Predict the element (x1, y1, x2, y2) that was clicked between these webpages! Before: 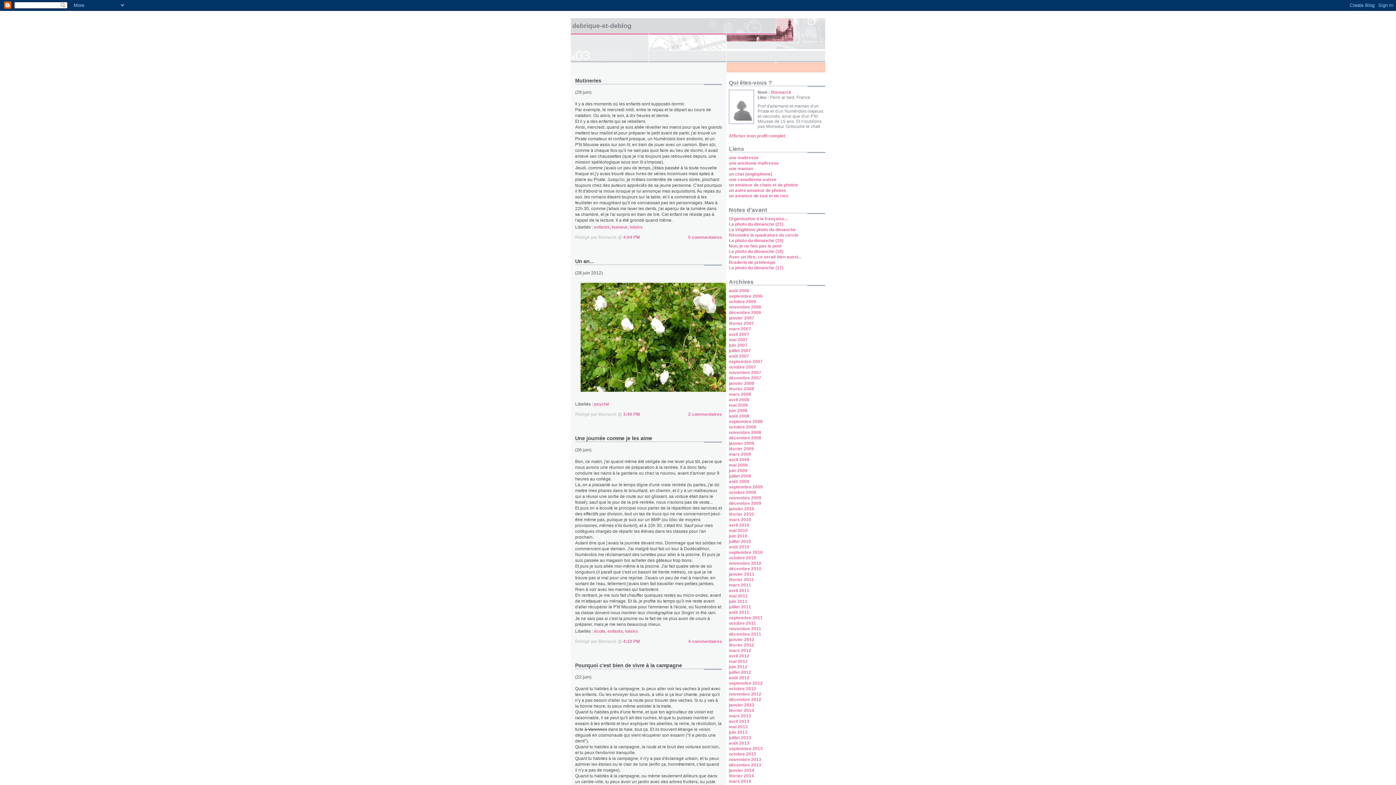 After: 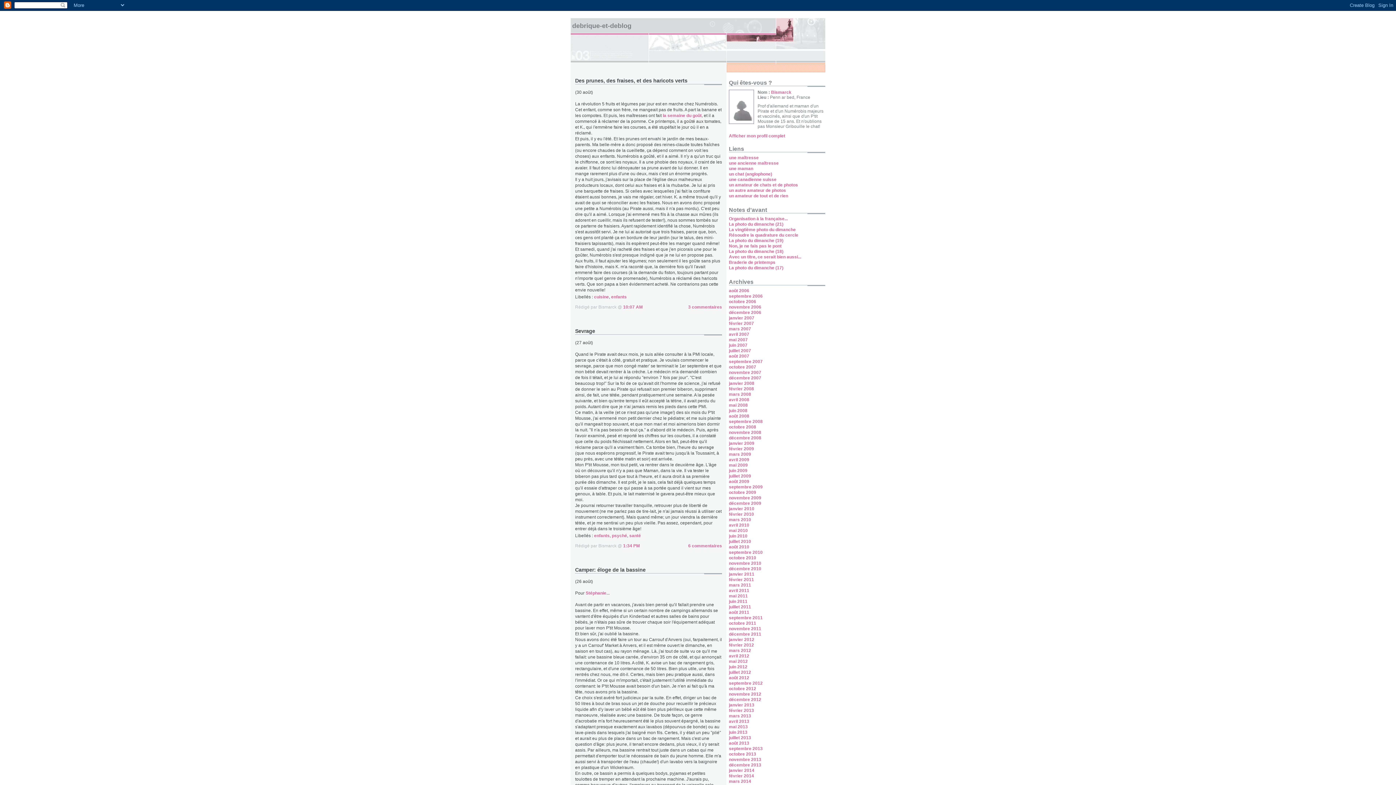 Action: bbox: (729, 544, 749, 549) label: août 2010